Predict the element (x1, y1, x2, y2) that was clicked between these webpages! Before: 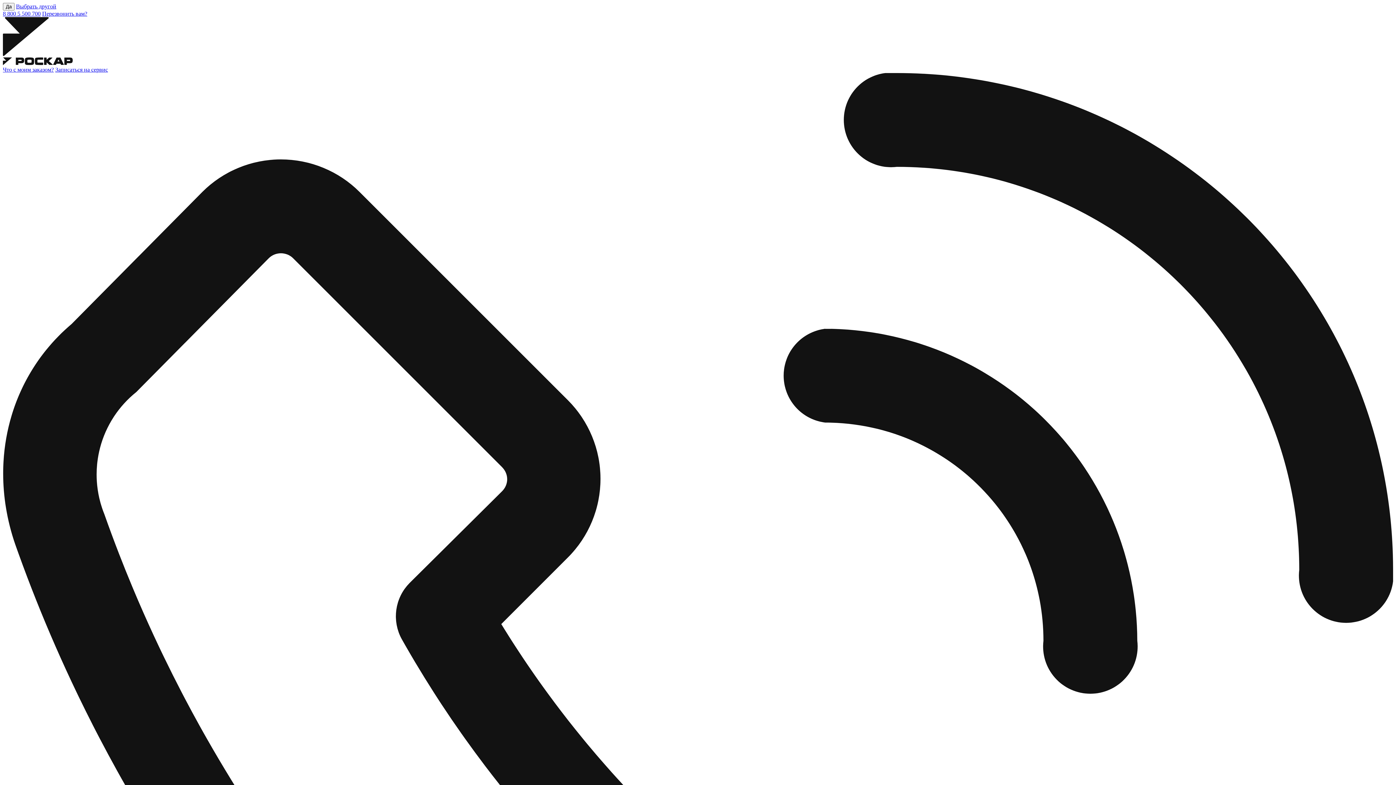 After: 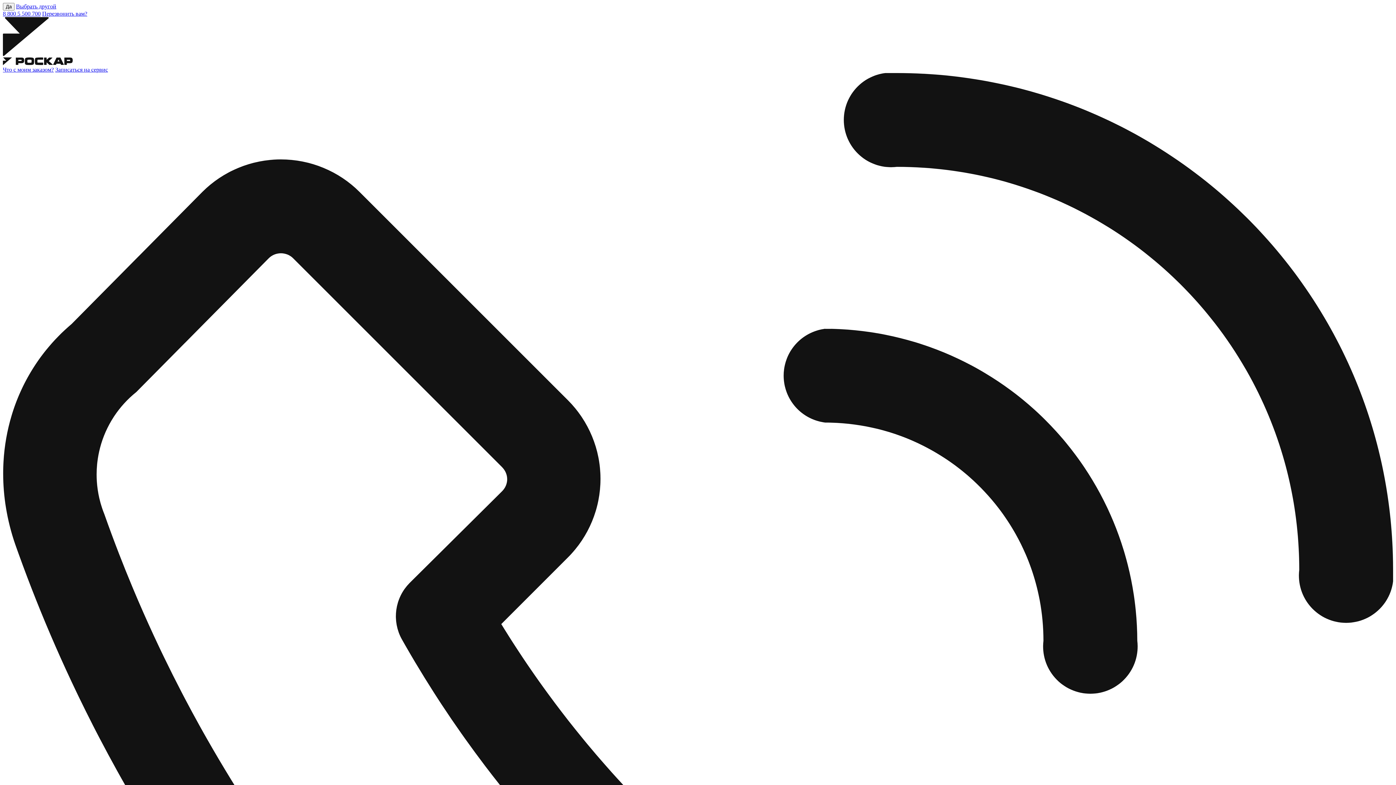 Action: bbox: (2, 66, 53, 72) label: Что с моим заказом?